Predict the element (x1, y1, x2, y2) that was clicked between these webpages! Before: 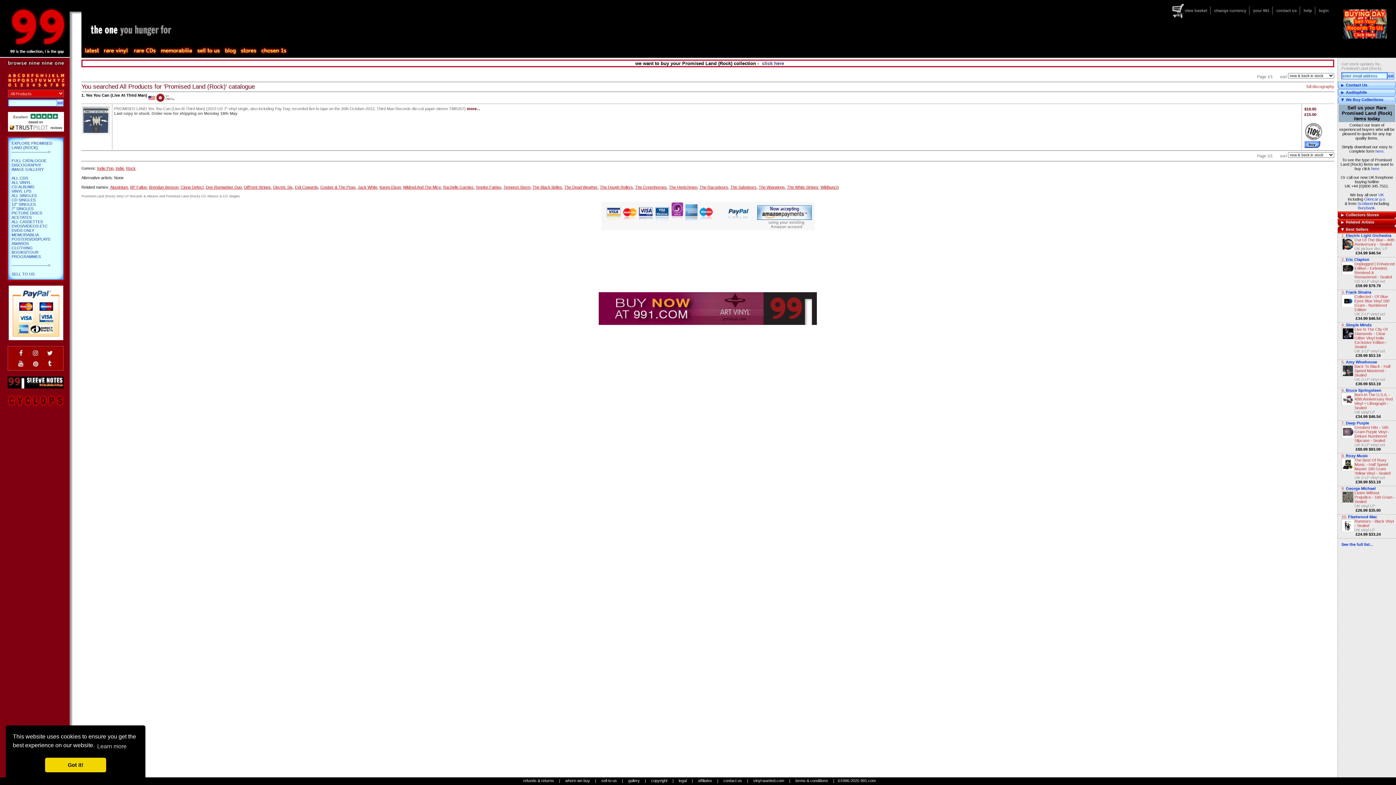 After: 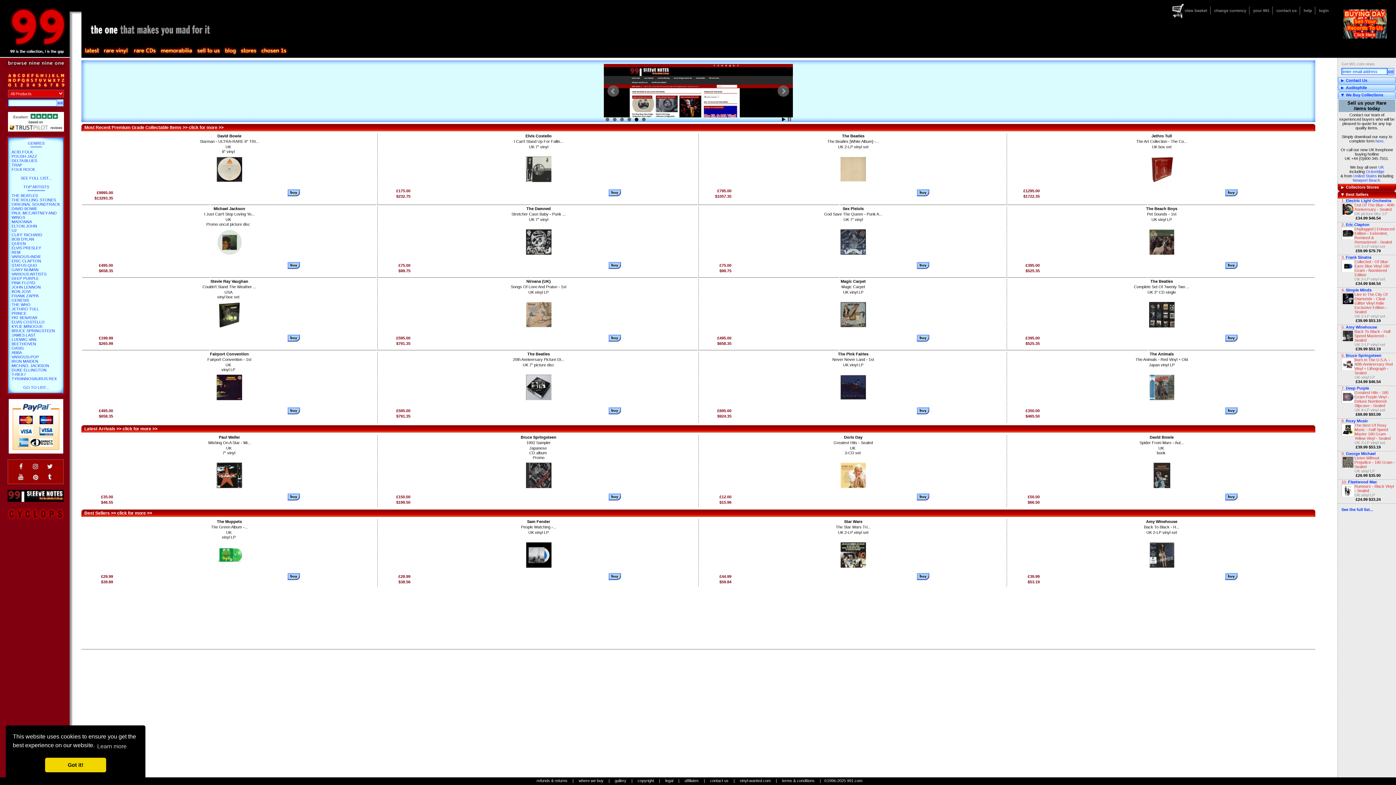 Action: bbox: (0, 0, 80, 54)